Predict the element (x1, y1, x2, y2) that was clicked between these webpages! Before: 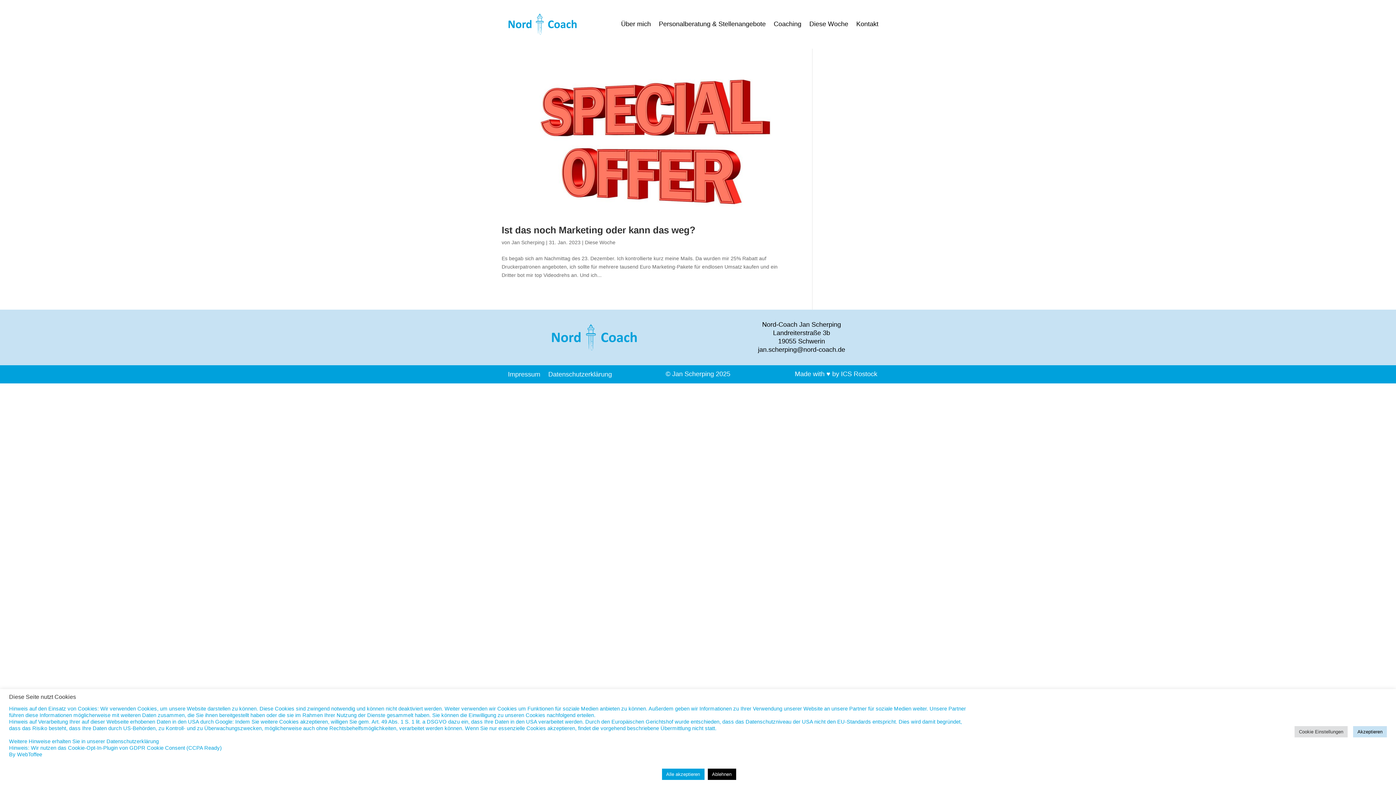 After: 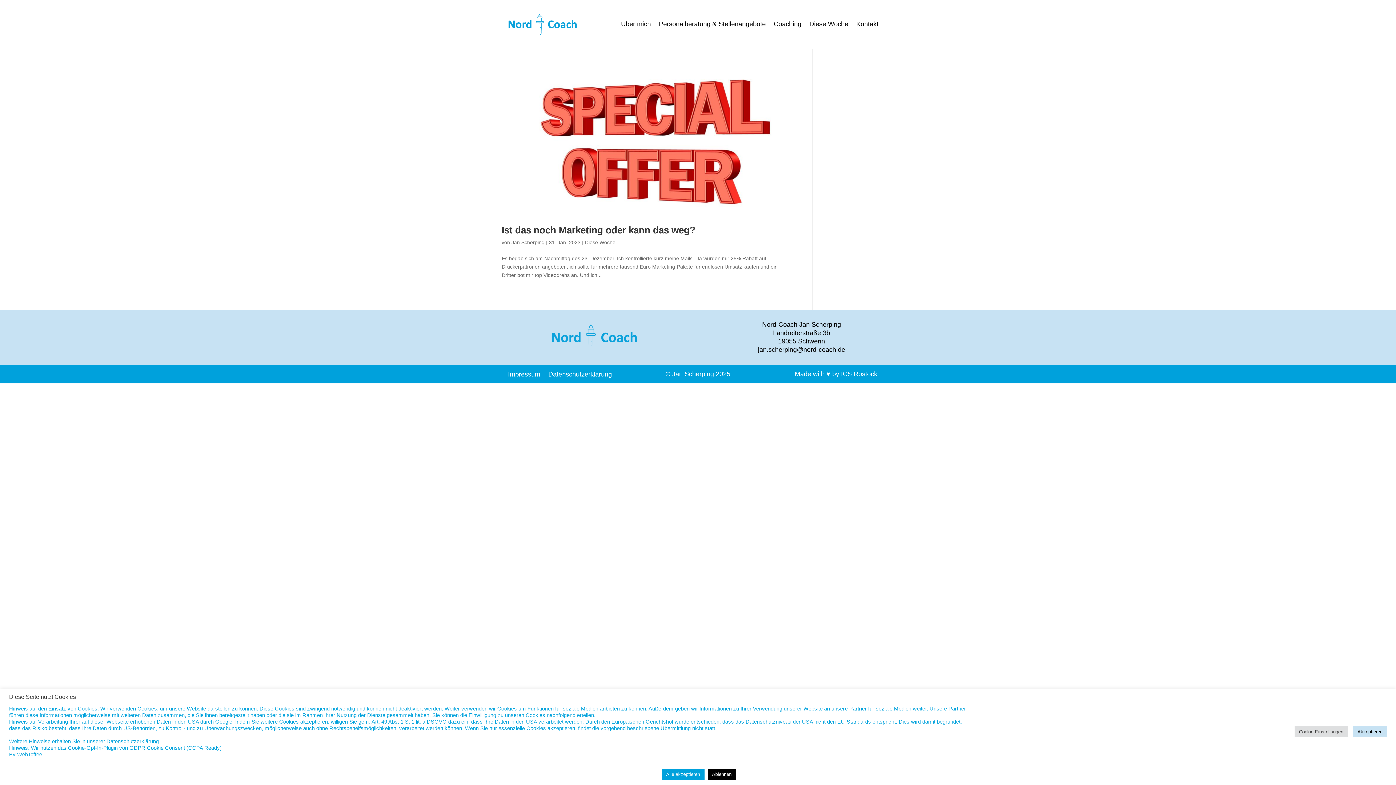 Action: bbox: (758, 346, 845, 353) label: jan.scherping@nord-coach.de